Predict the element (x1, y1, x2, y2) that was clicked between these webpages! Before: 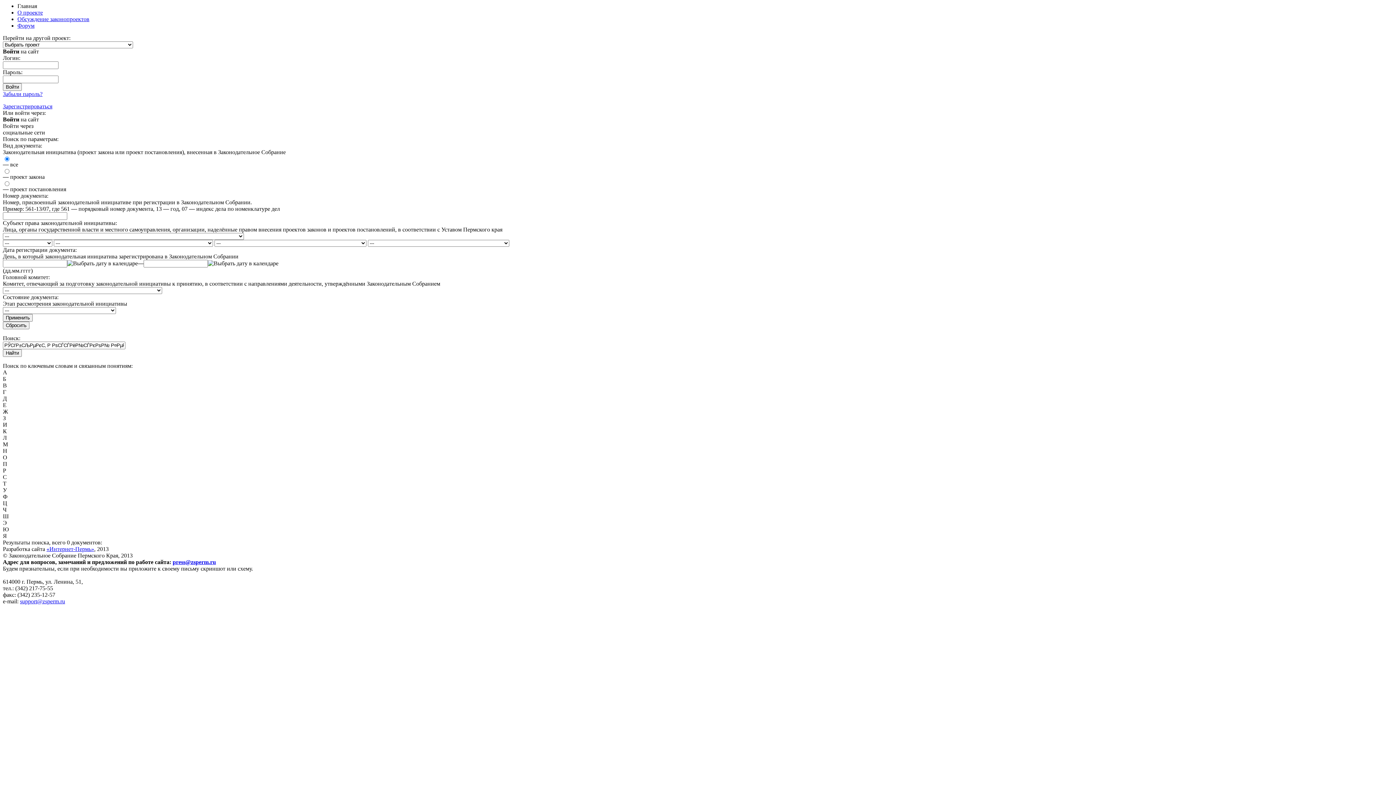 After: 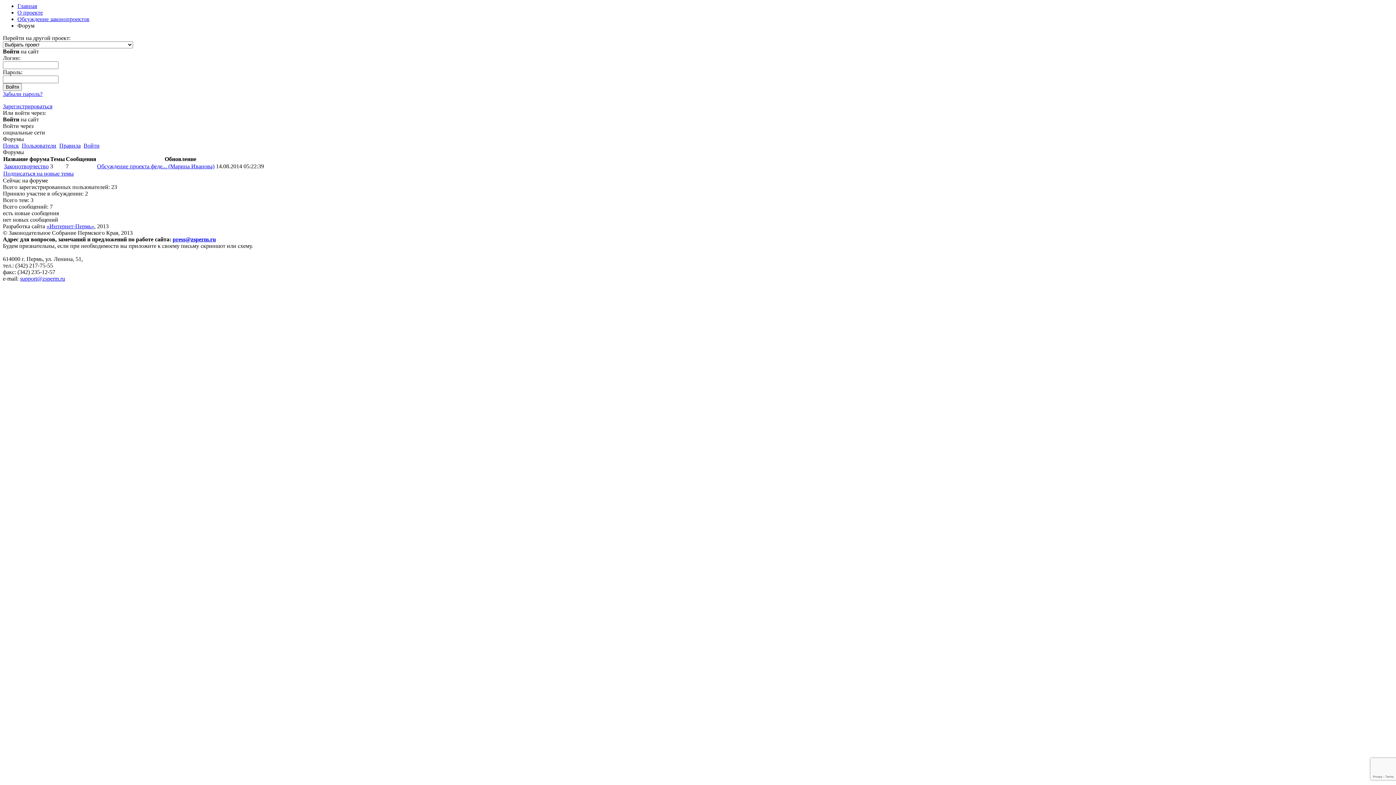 Action: label: Форум bbox: (17, 22, 34, 28)